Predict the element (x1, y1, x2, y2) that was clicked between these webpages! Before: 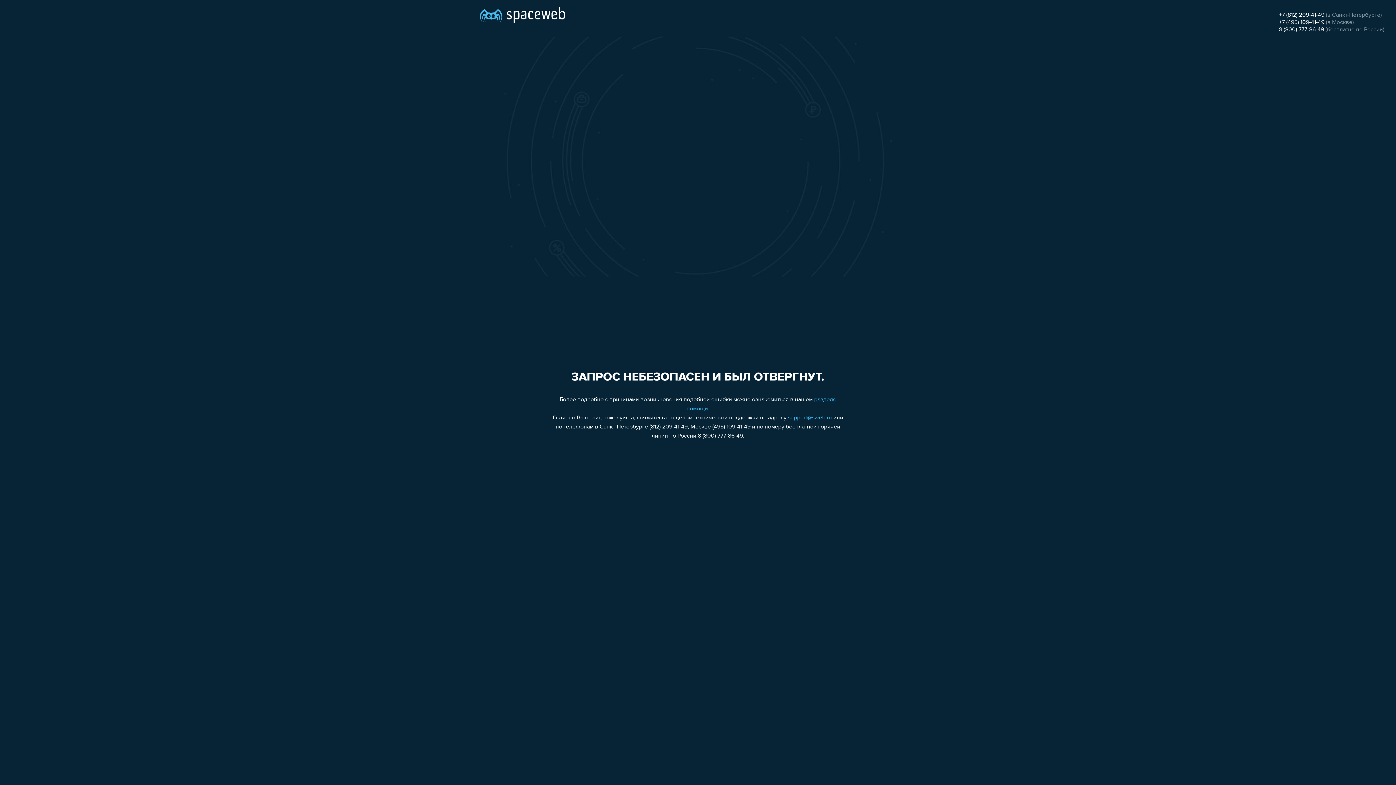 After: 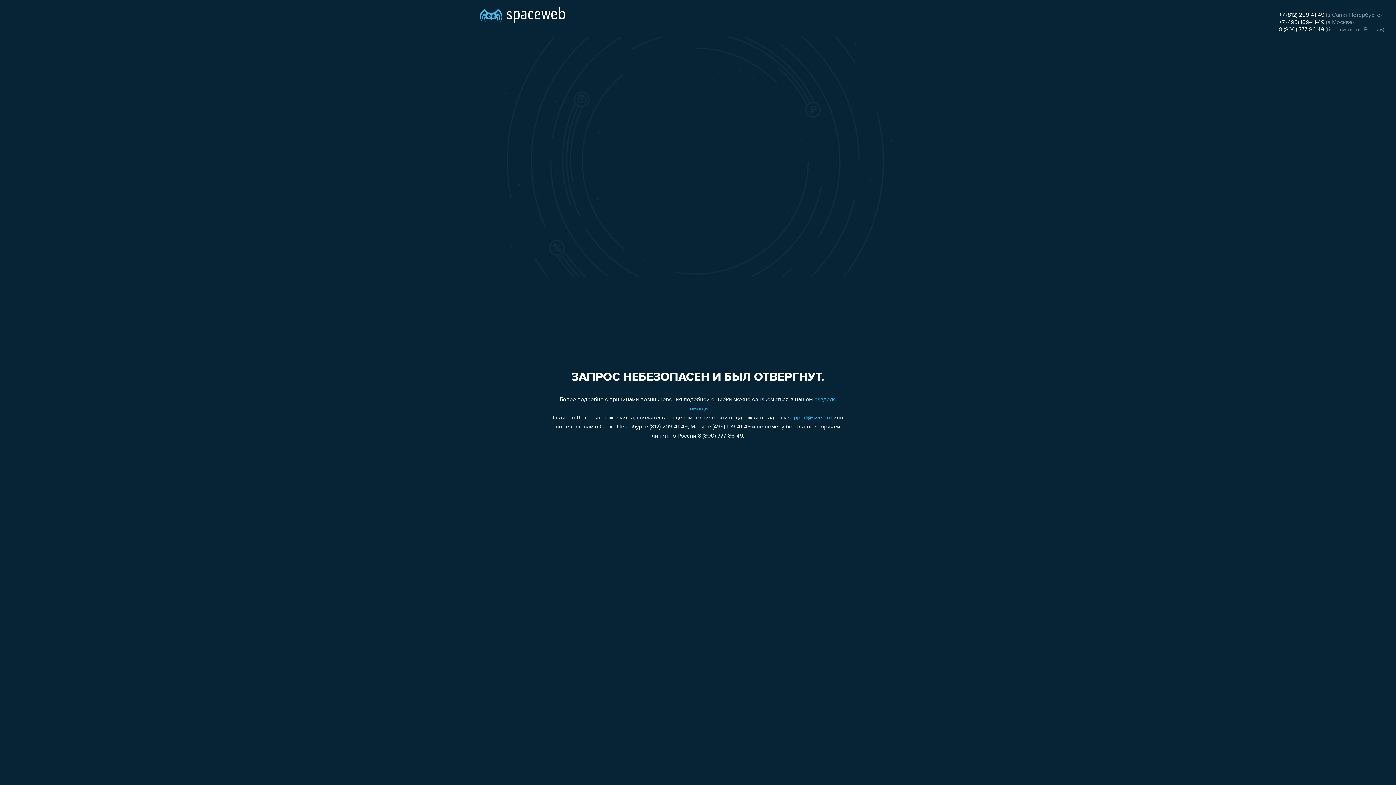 Action: label: support@sweb.ru bbox: (788, 415, 832, 421)